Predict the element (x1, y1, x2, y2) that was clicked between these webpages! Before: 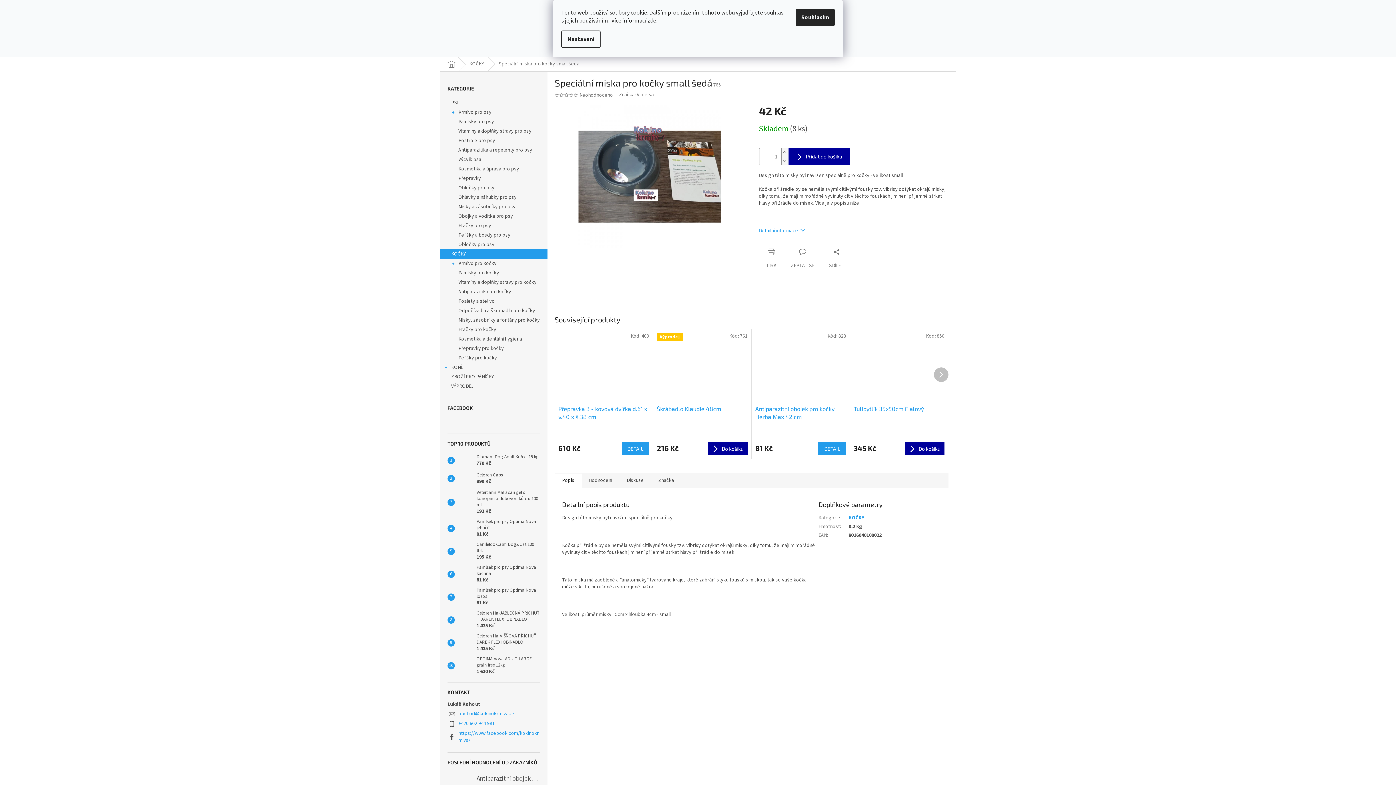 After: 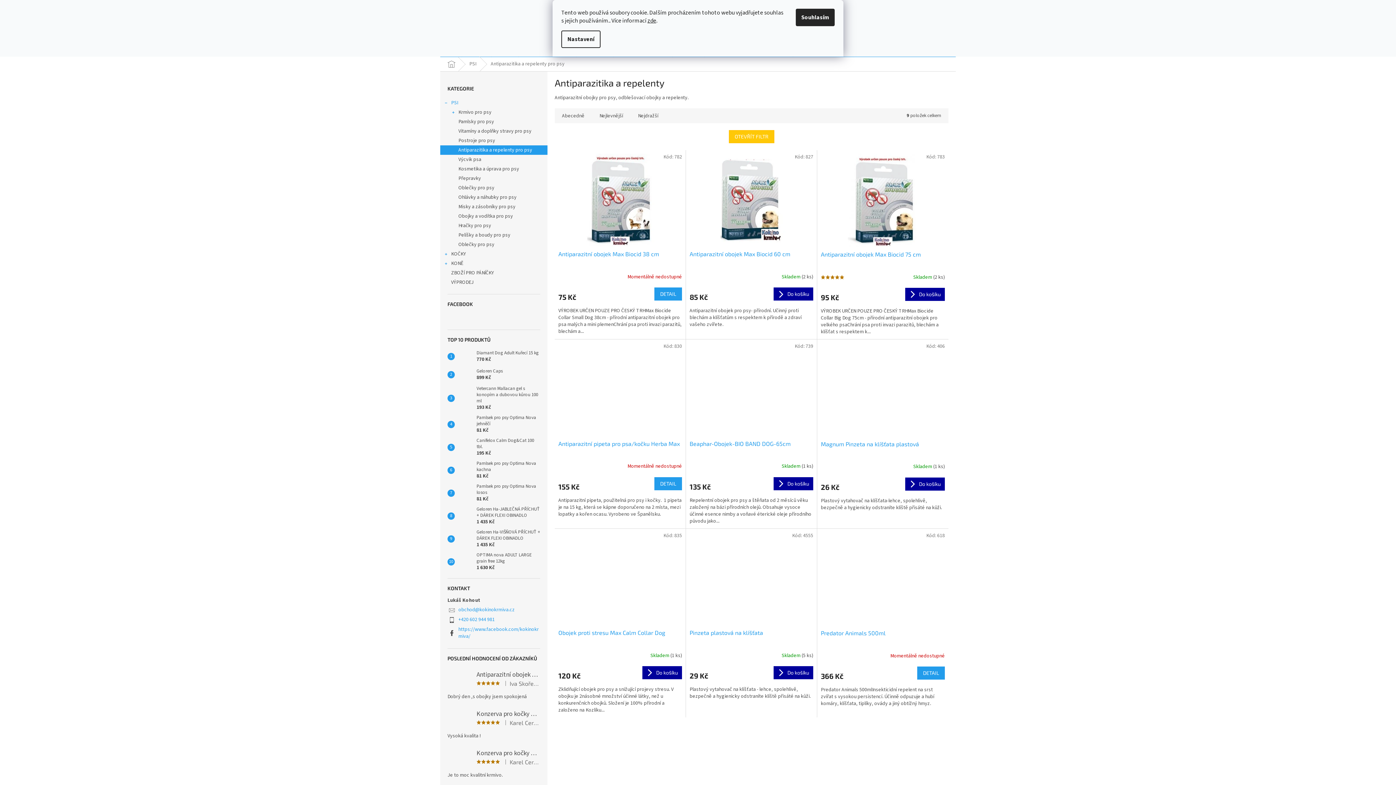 Action: bbox: (440, 145, 547, 154) label: Antiparazitika a repelenty pro psy